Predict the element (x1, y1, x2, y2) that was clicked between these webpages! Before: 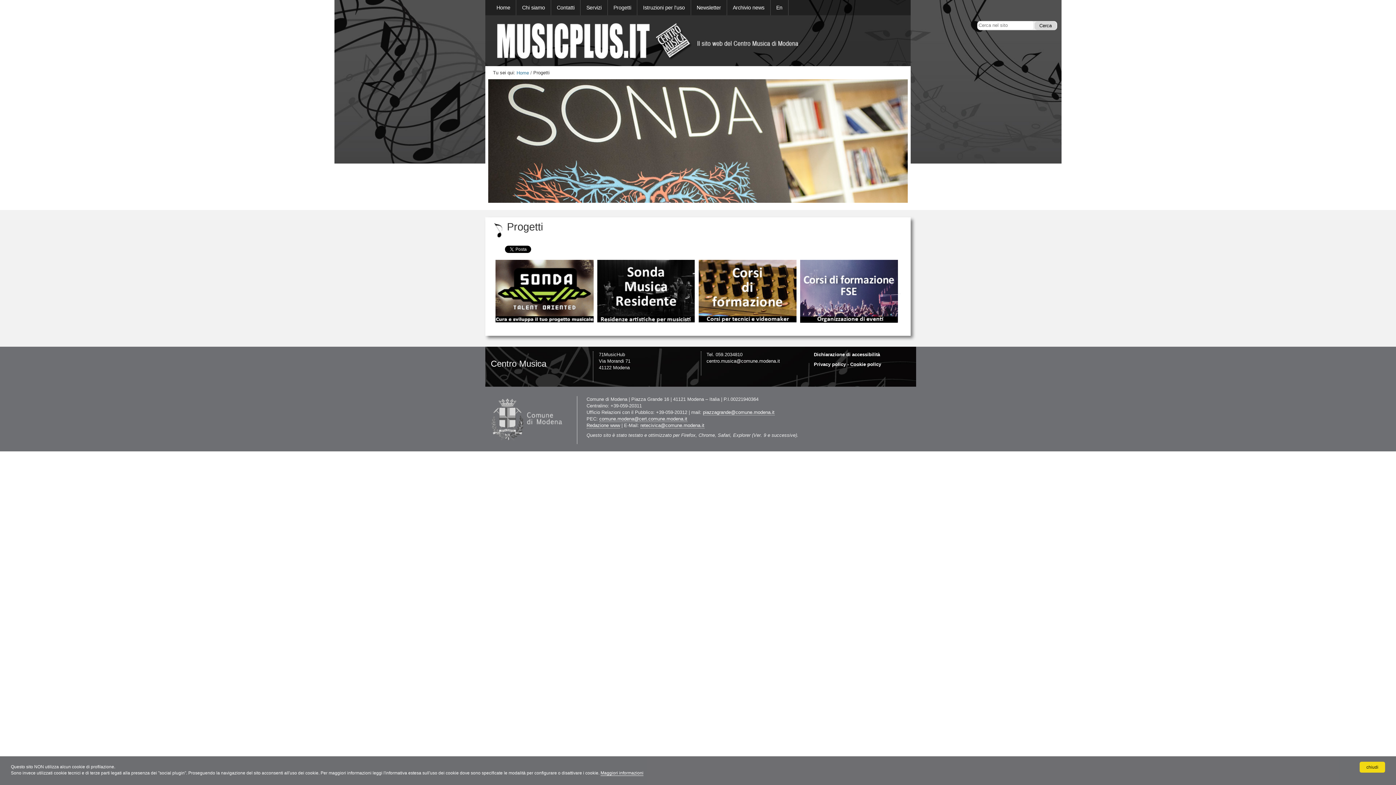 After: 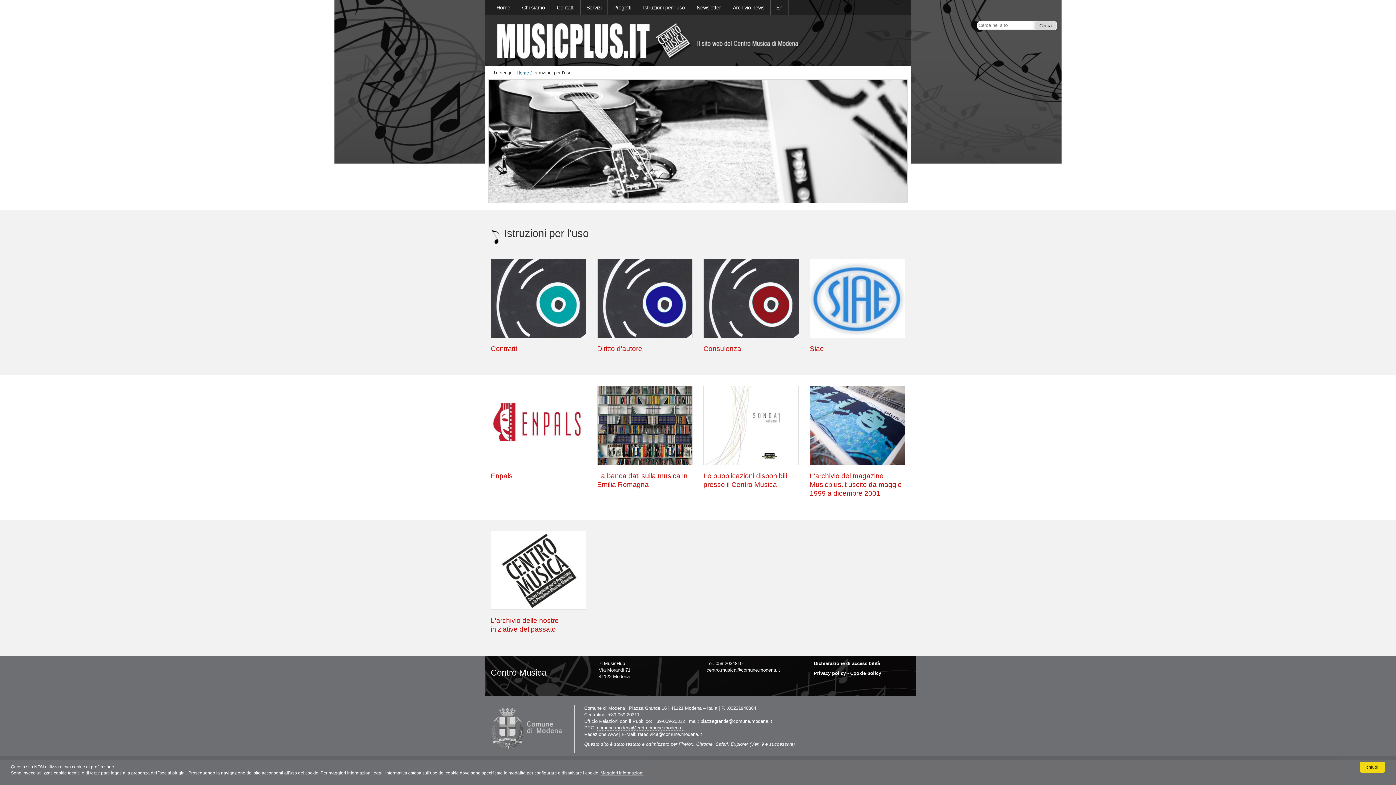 Action: bbox: (637, 0, 690, 15) label: Istruzioni per l'uso